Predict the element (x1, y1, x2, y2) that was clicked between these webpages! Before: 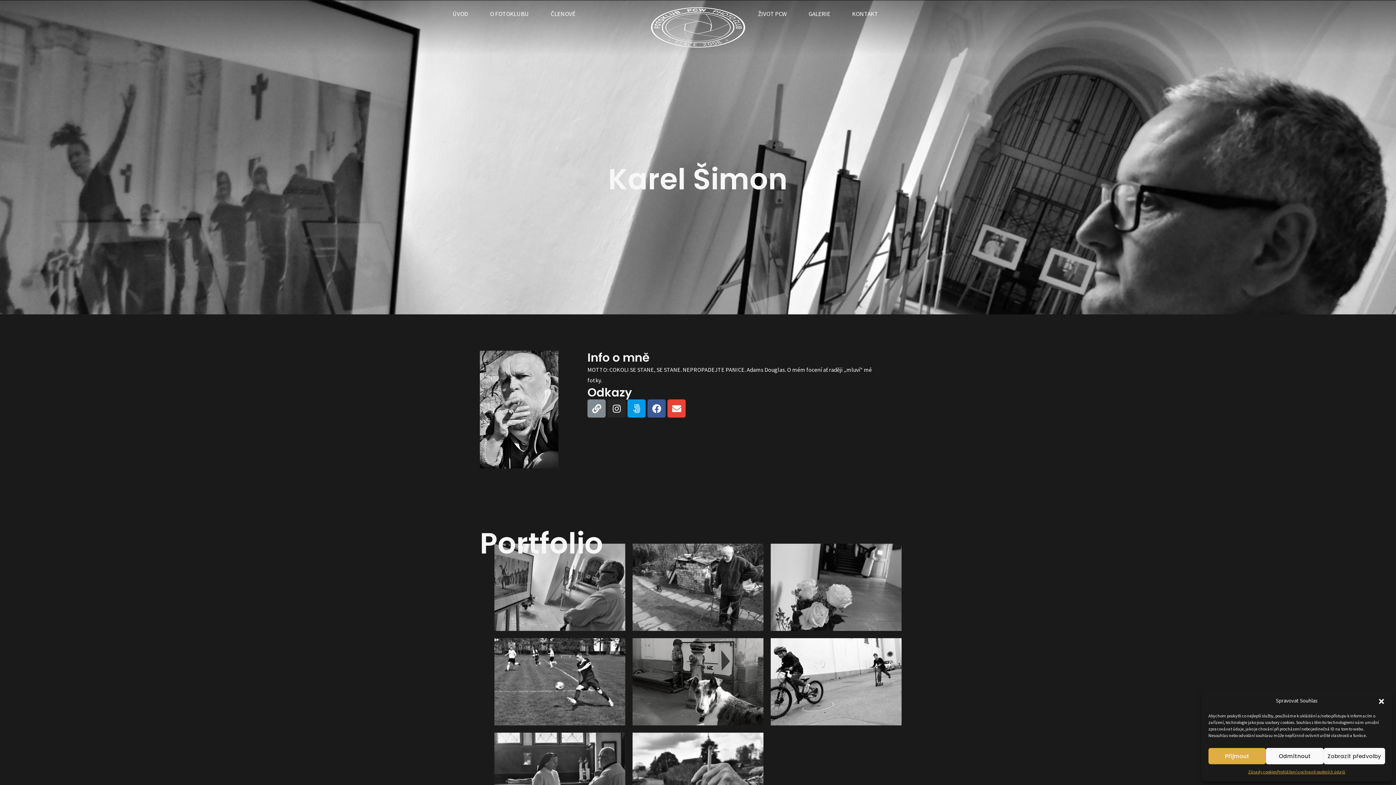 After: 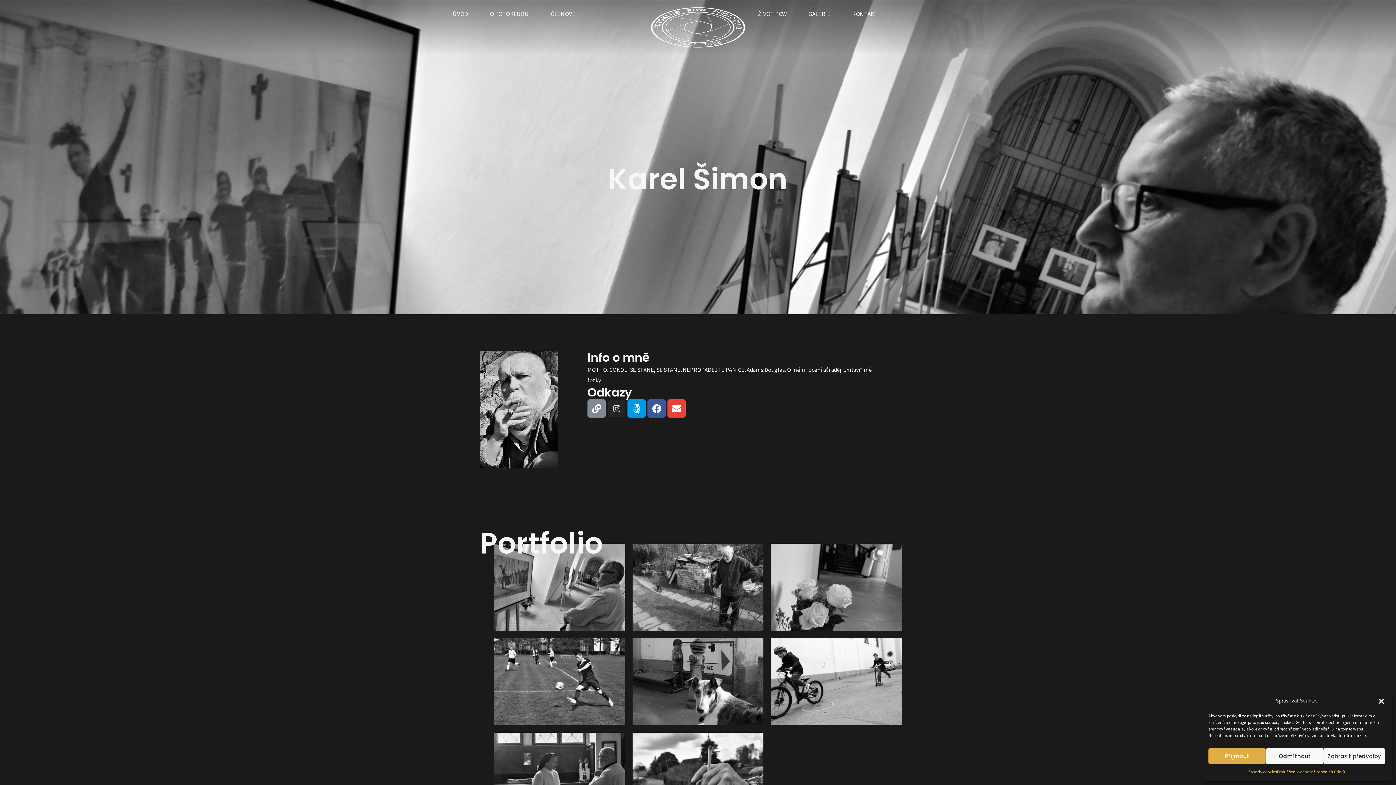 Action: label: Instagram bbox: (607, 399, 625, 417)